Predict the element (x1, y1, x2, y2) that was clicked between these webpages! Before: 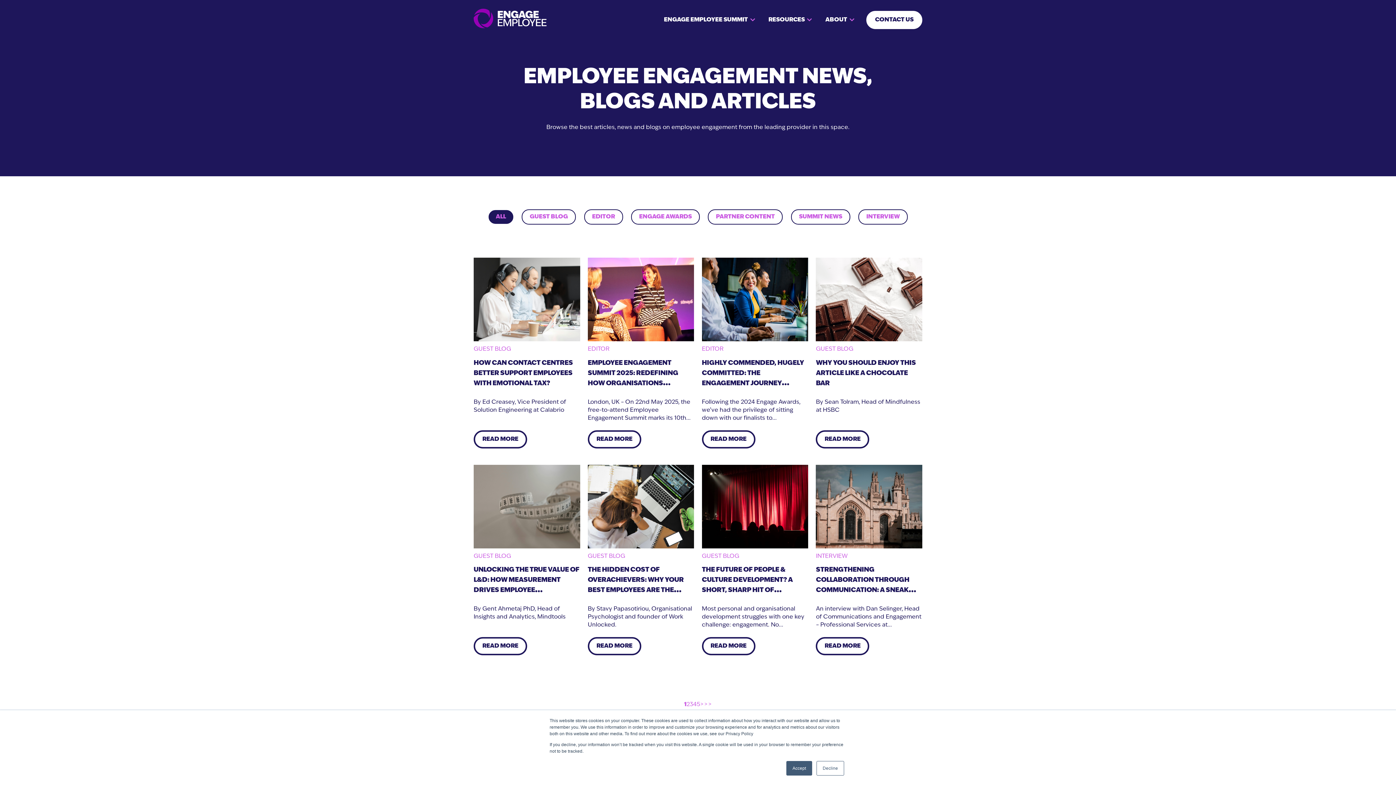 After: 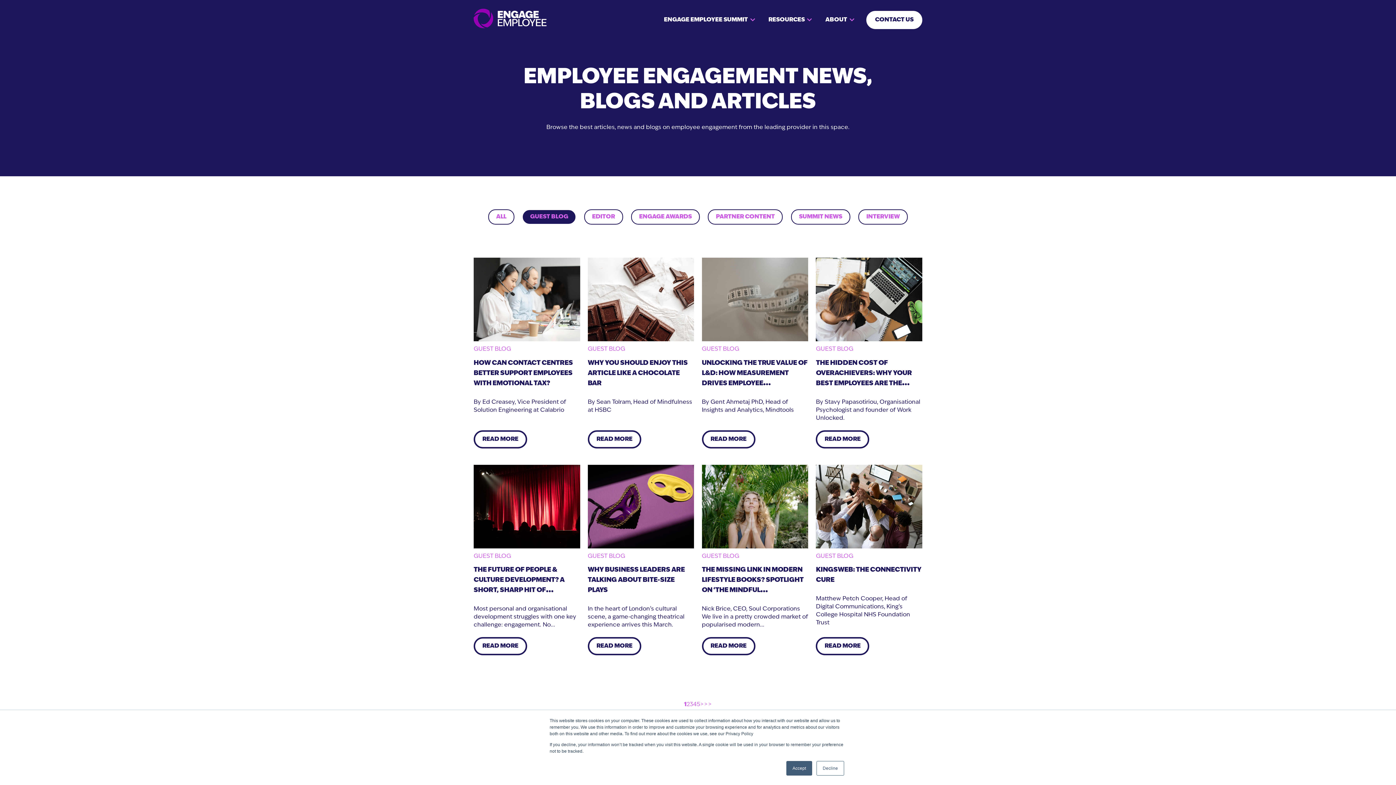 Action: bbox: (702, 553, 739, 559) label: GUEST BLOG